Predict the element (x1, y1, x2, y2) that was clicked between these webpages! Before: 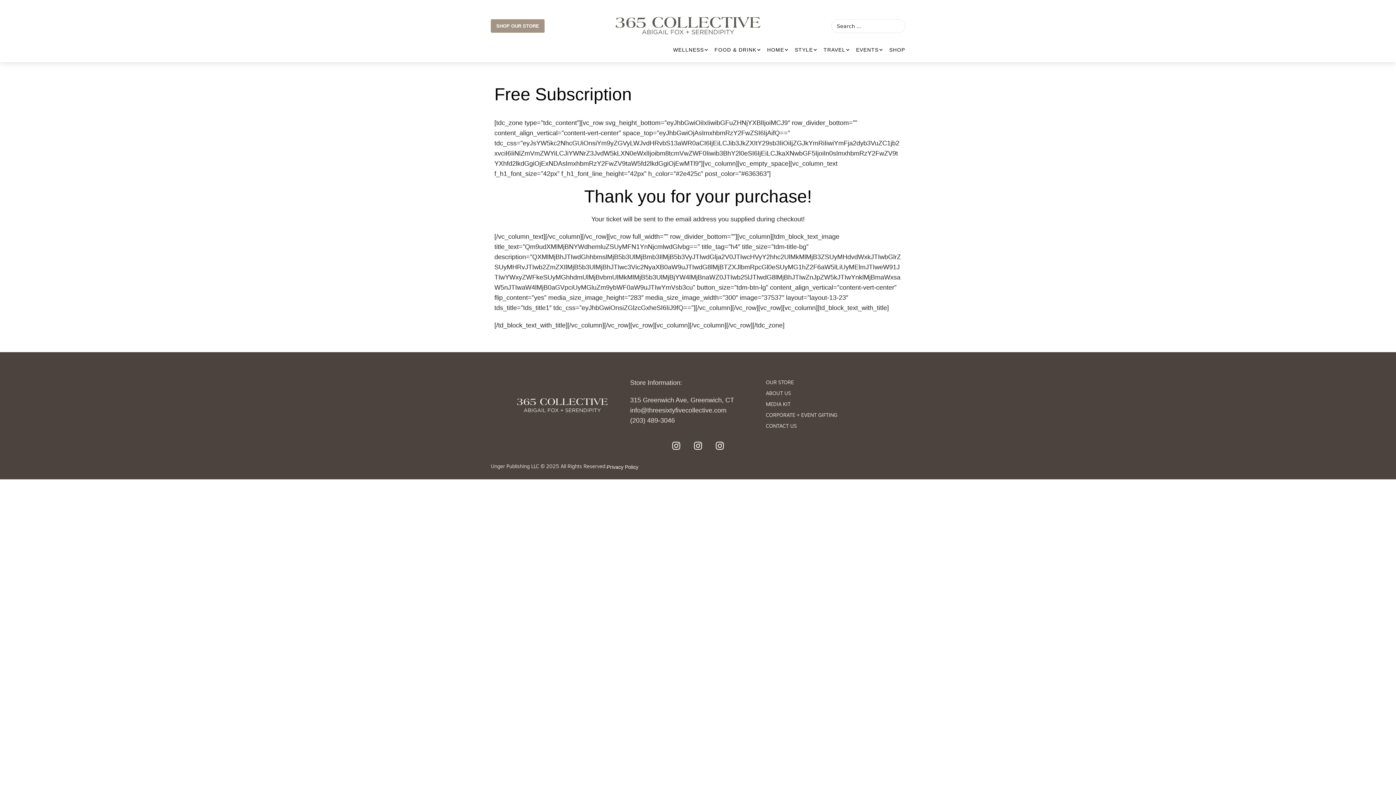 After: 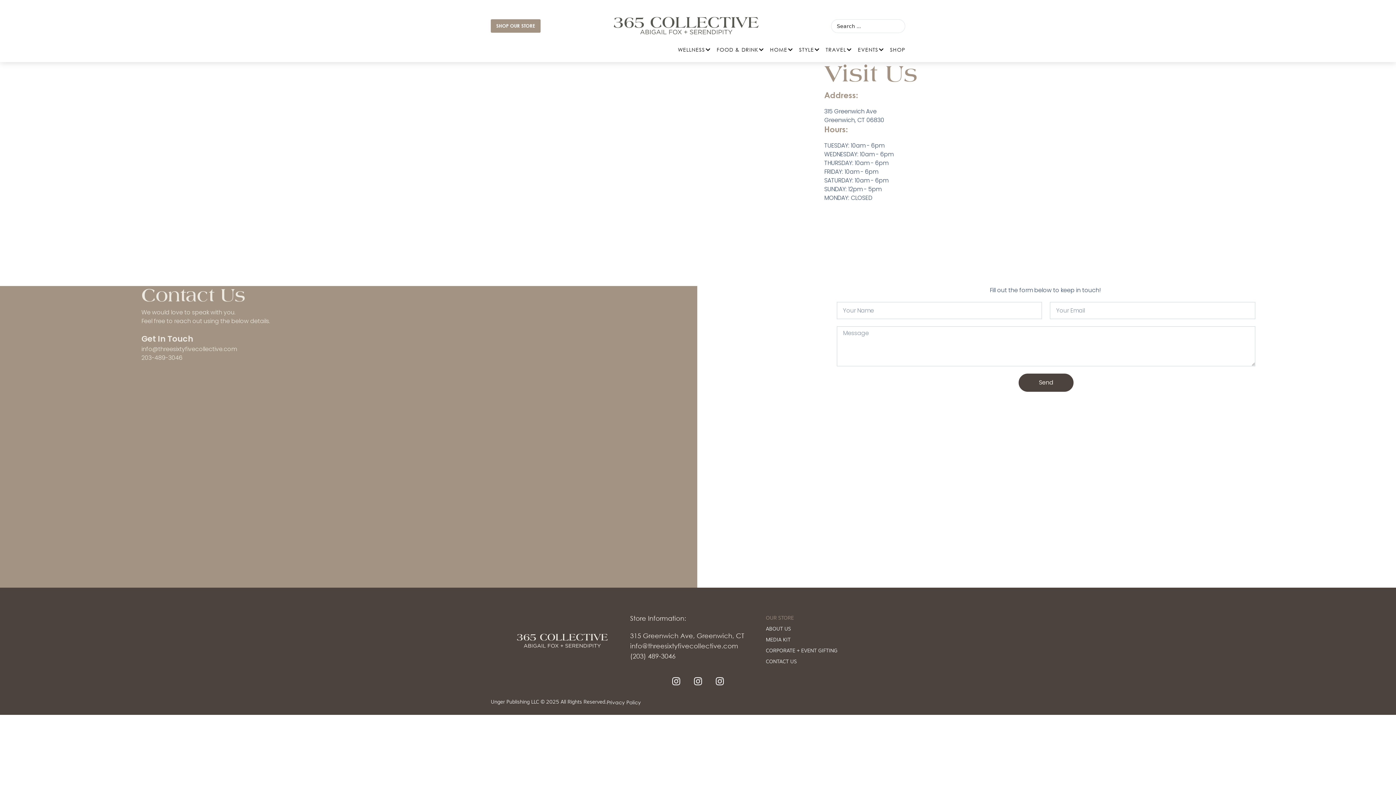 Action: bbox: (766, 377, 901, 388) label: OUR STORE